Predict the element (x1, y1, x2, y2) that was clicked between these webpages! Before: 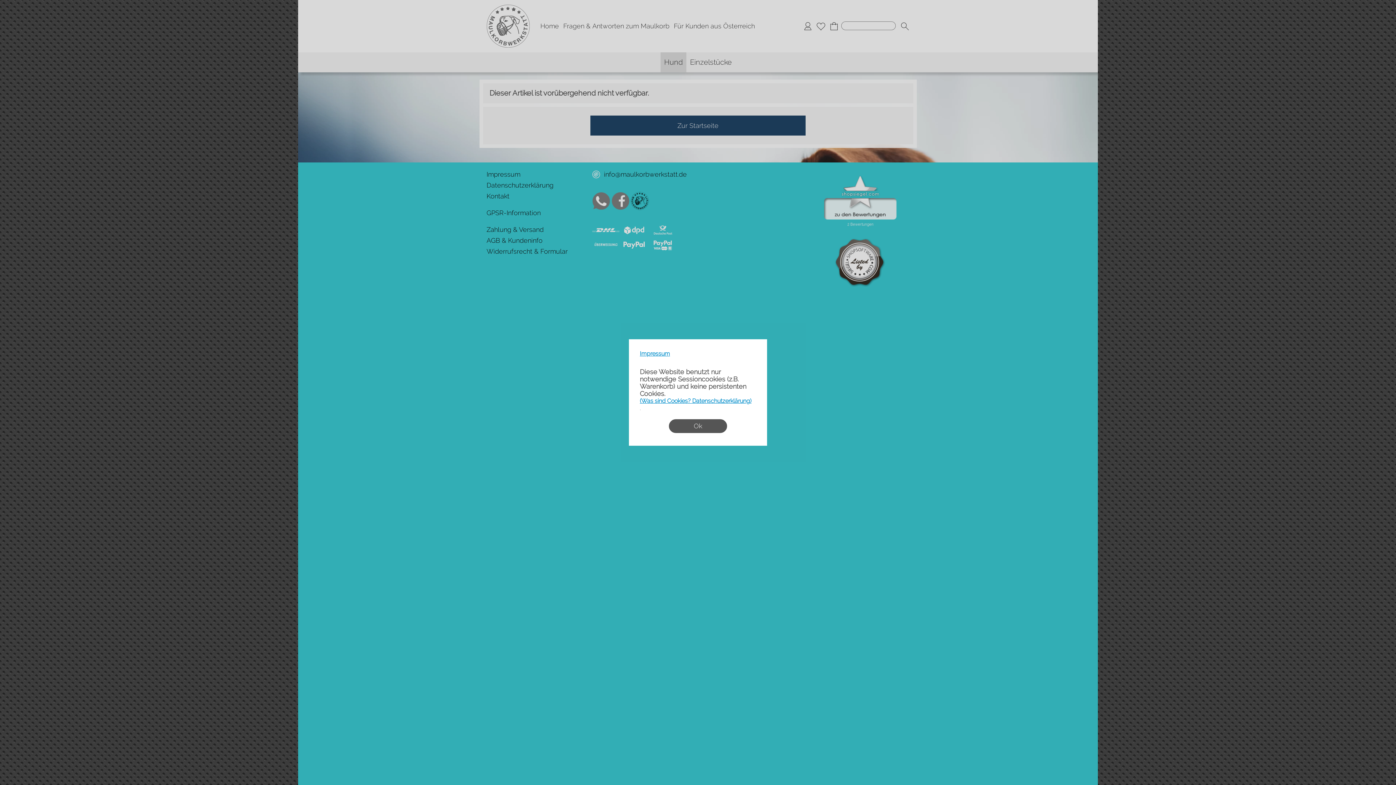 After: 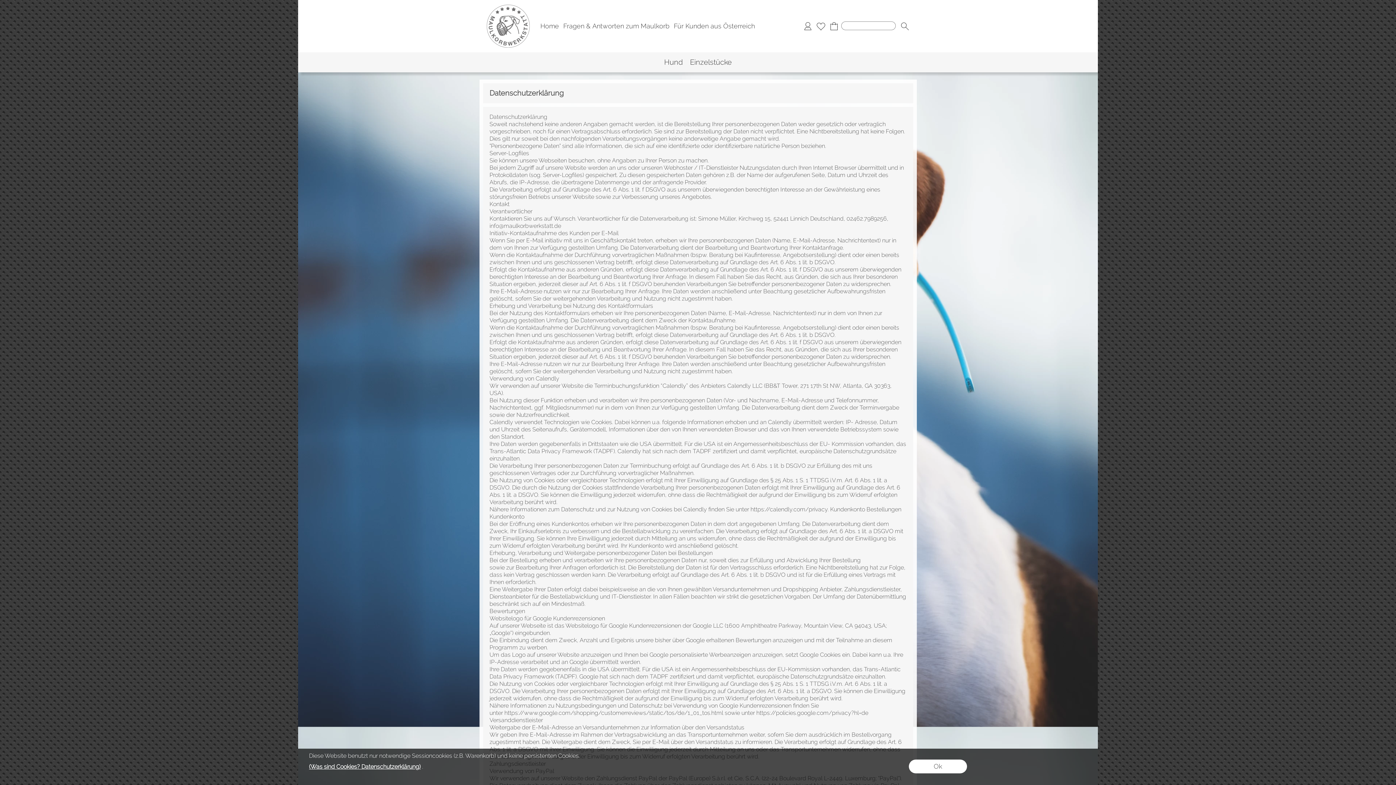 Action: label: (Was sind Cookies? Datenschutzerklärung) bbox: (640, 397, 751, 404)